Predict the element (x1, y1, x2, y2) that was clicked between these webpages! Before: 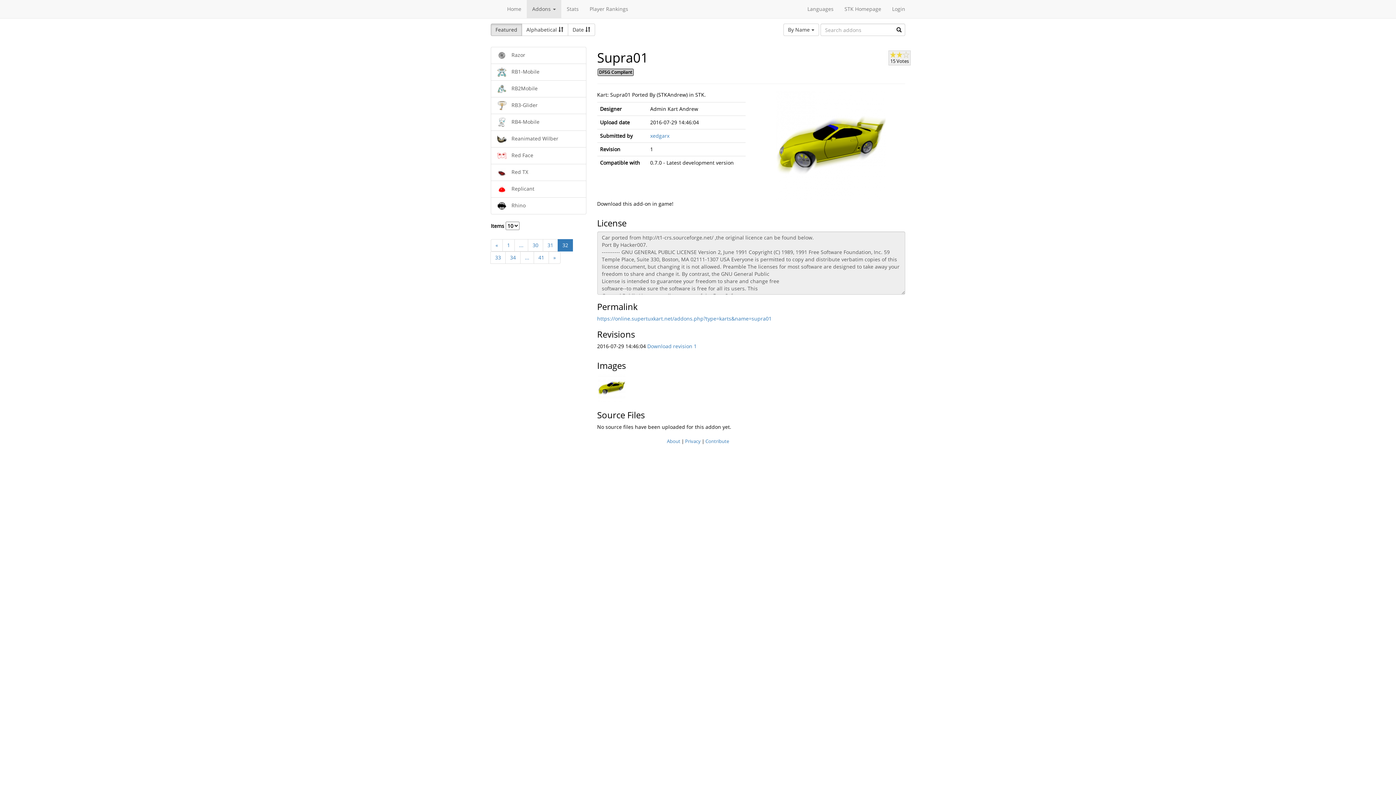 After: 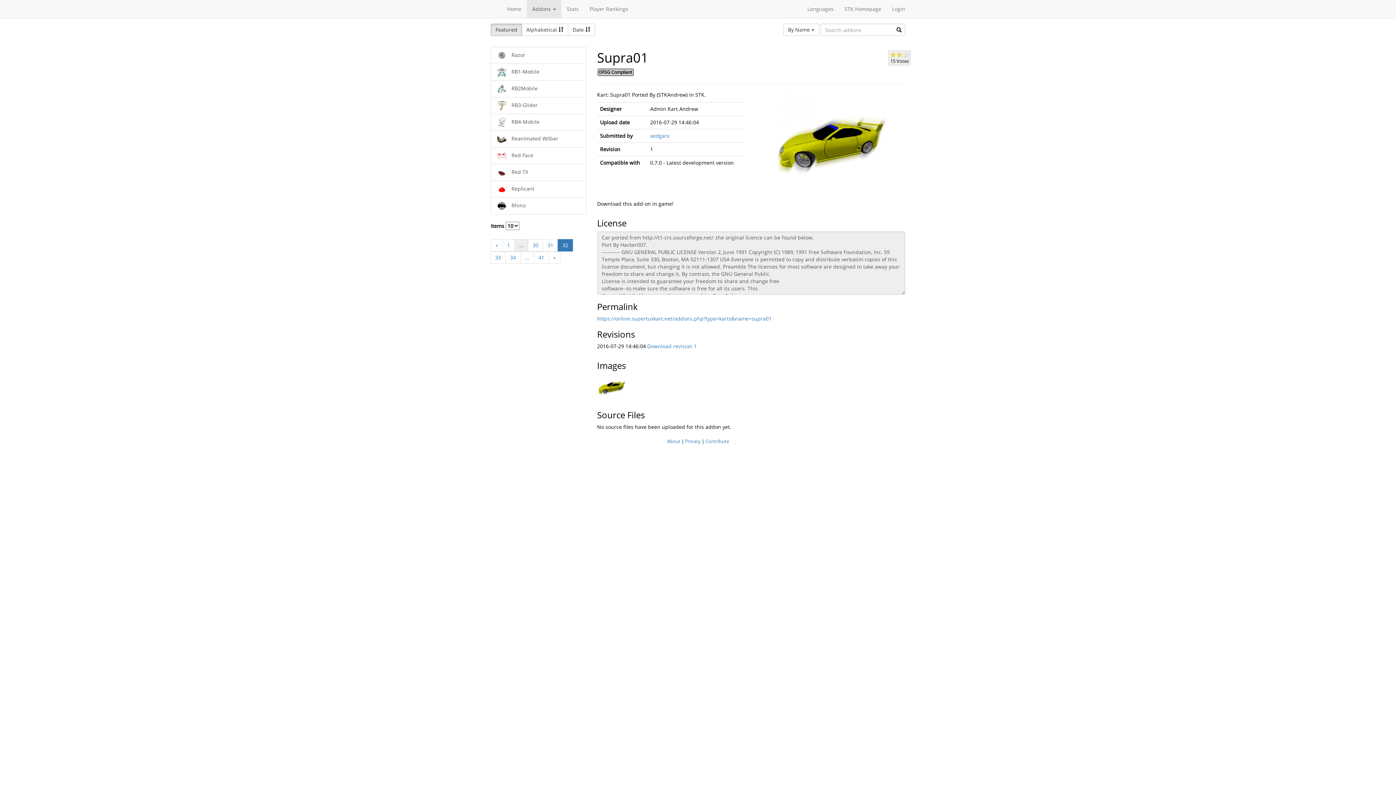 Action: label: ... bbox: (514, 239, 528, 251)